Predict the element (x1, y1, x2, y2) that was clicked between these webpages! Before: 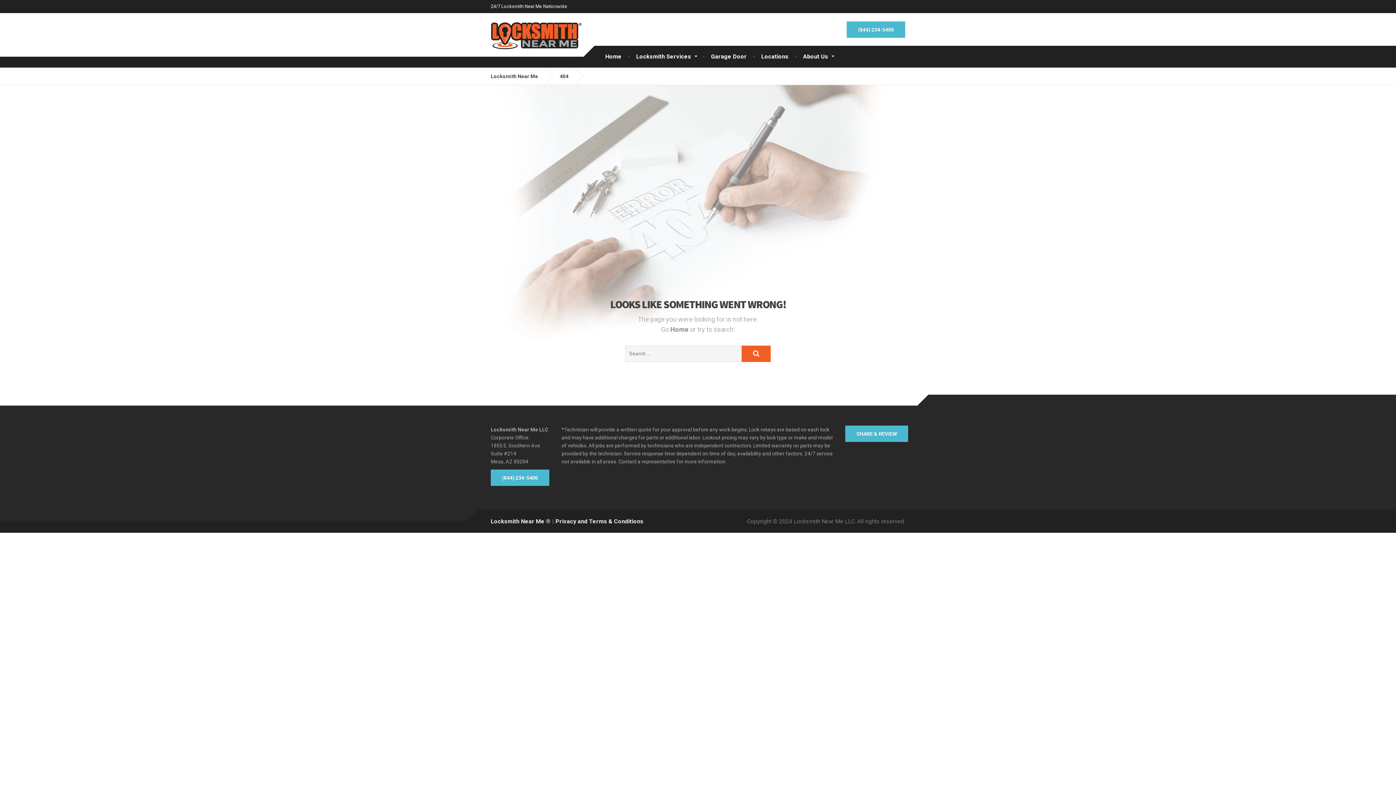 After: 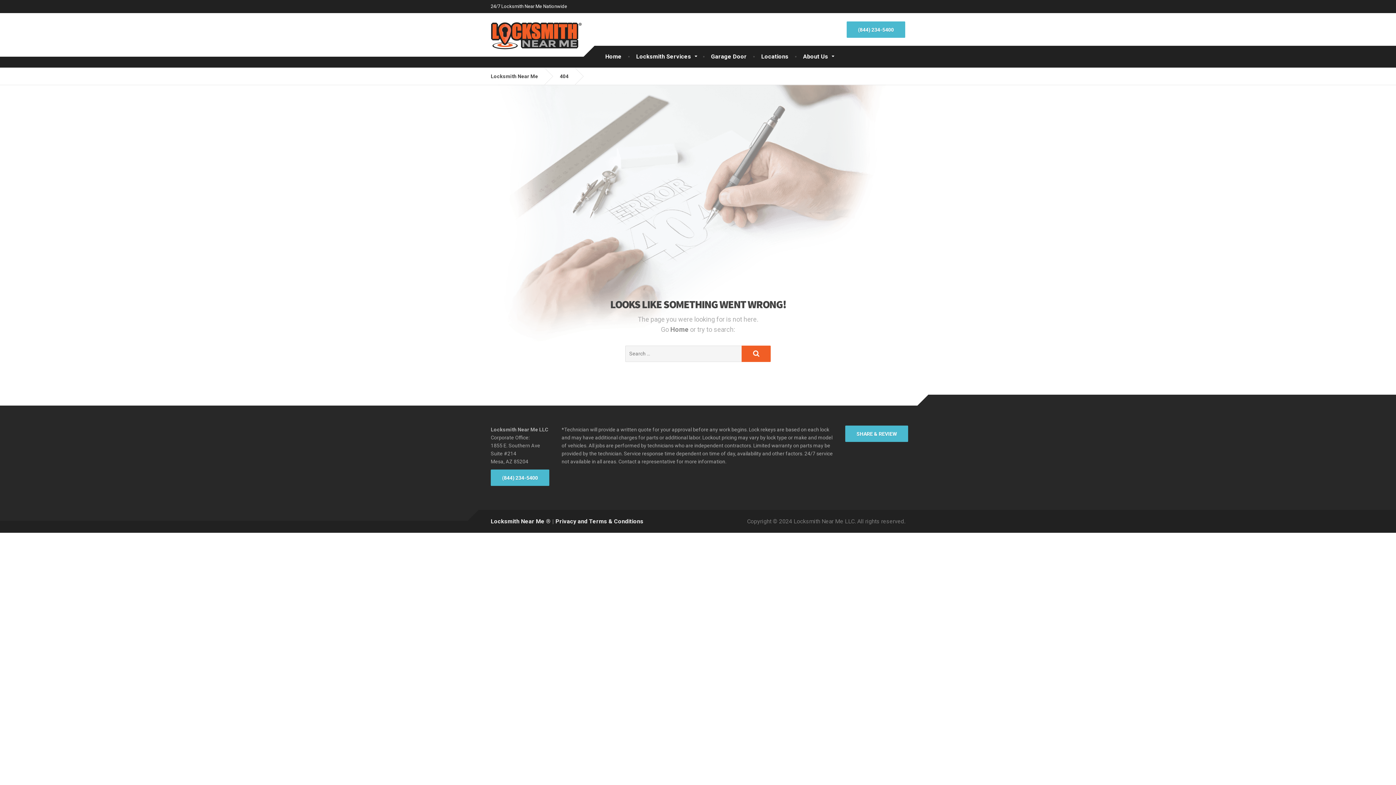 Action: label: Privacy and Terms & Conditions bbox: (555, 518, 643, 524)